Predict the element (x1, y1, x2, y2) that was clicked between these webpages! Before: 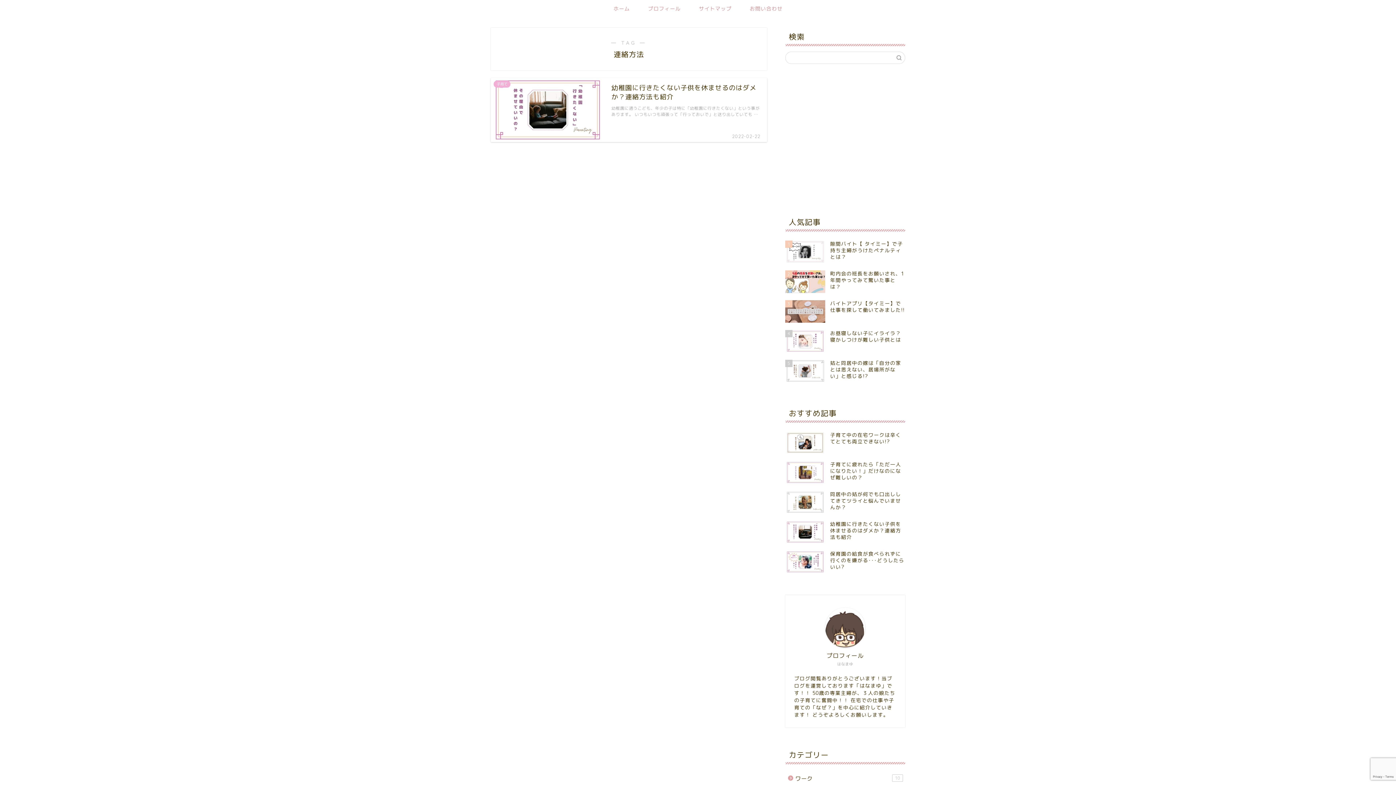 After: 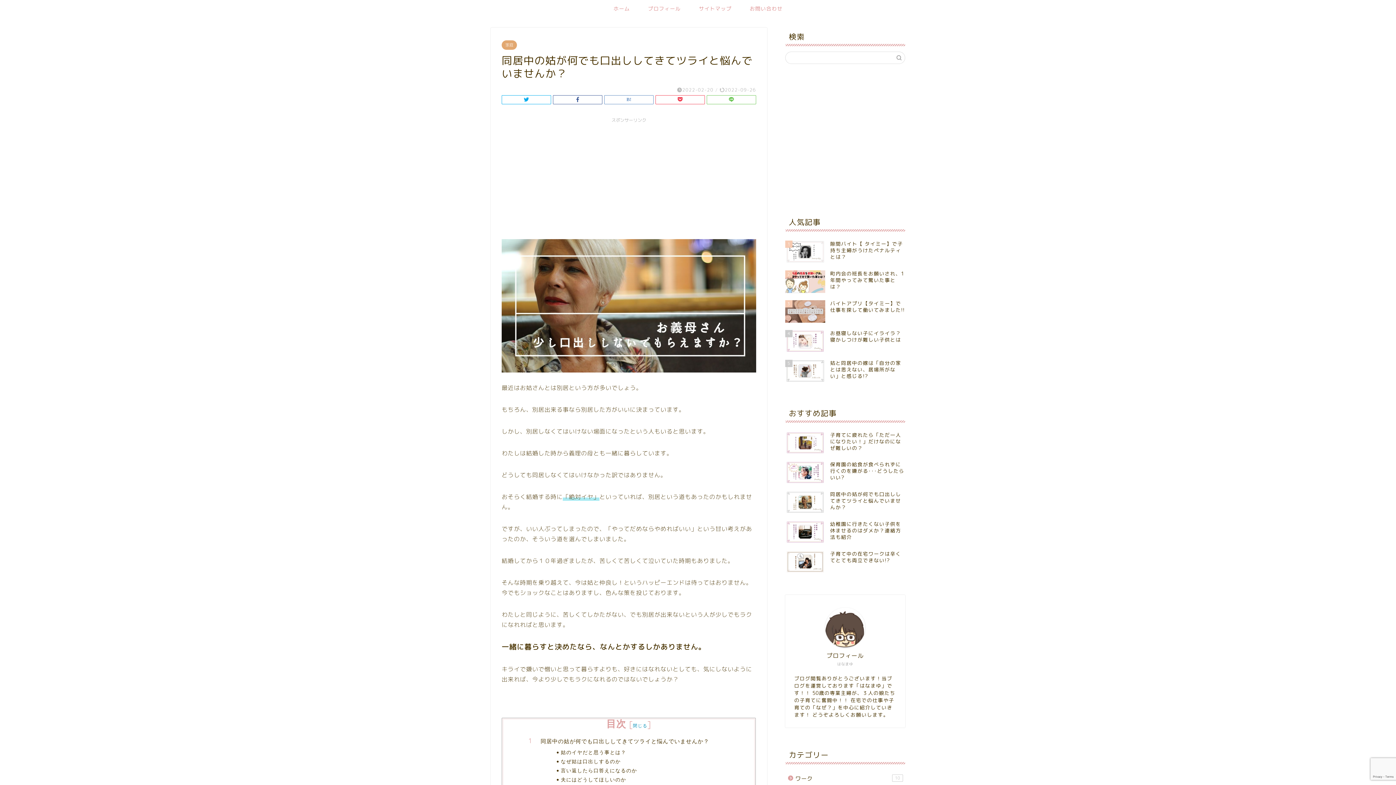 Action: label: 同居中の姑が何でも口出ししてきてツライと悩んでいませんか？ bbox: (785, 487, 905, 517)